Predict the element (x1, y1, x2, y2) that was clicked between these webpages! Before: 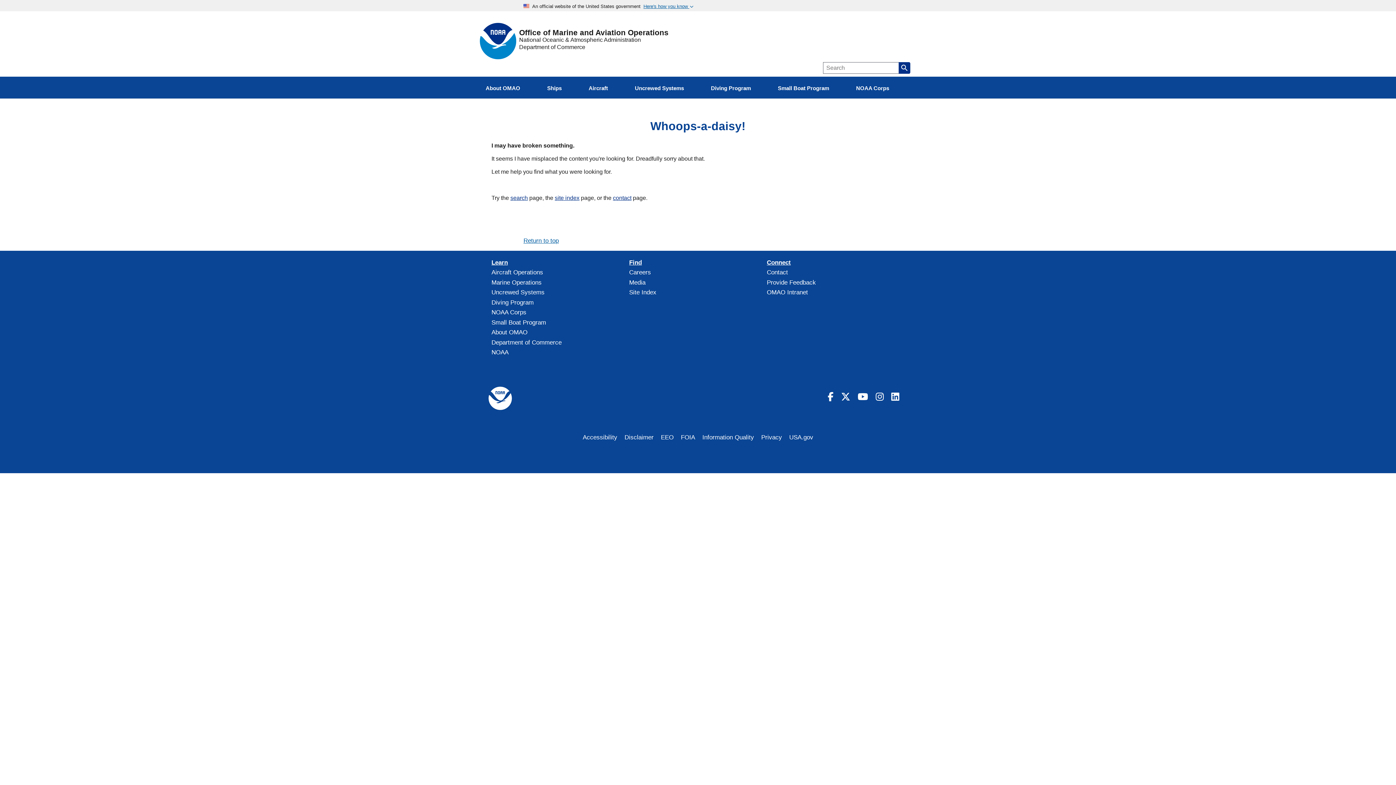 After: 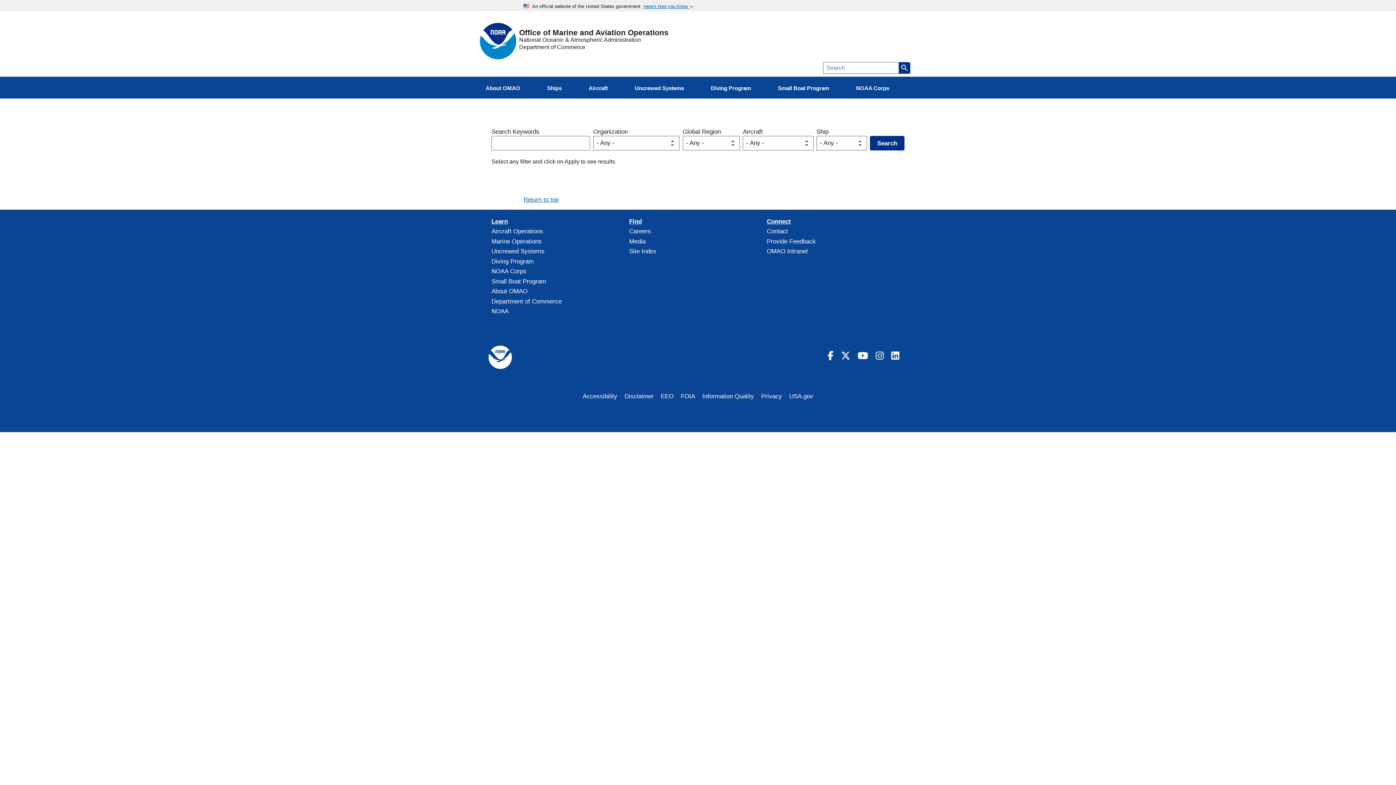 Action: bbox: (629, 259, 767, 266) label: Find